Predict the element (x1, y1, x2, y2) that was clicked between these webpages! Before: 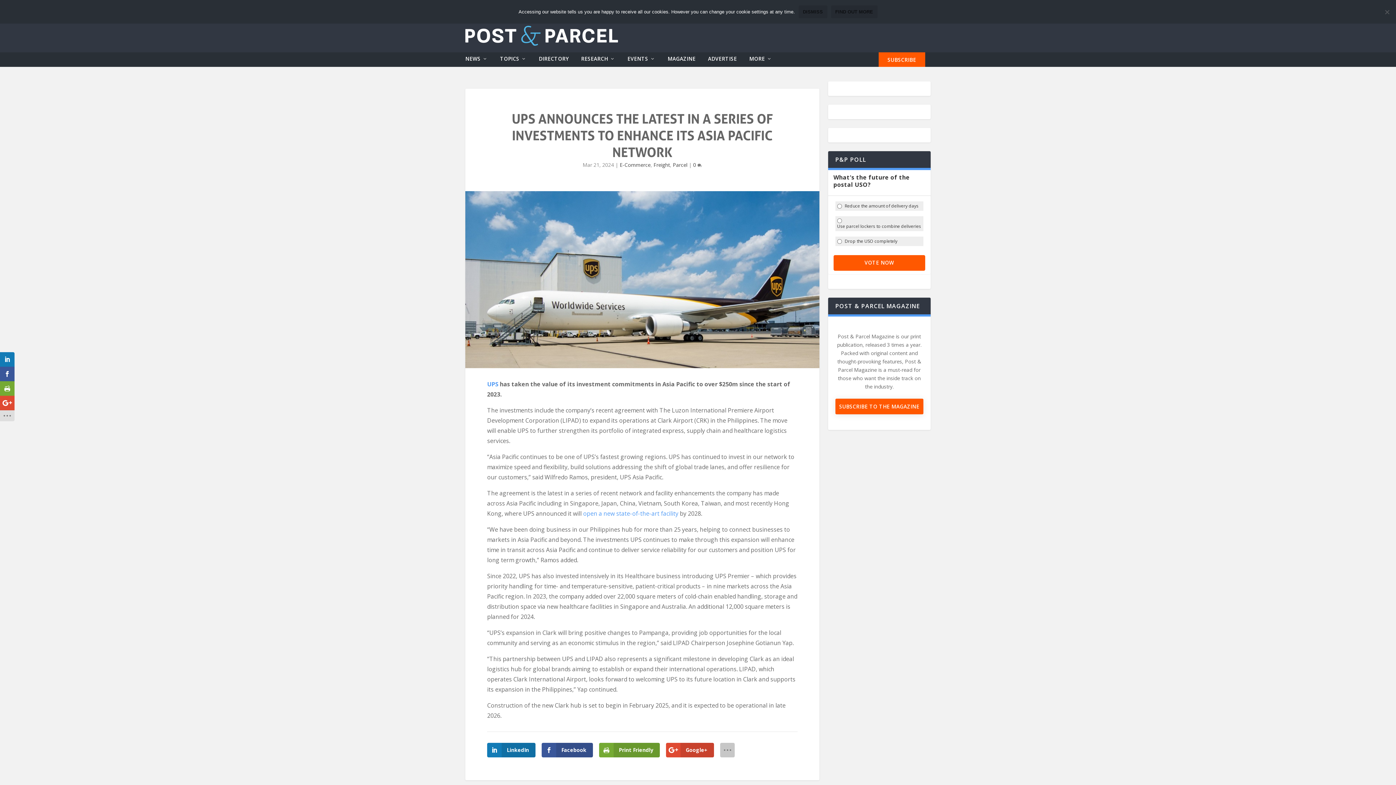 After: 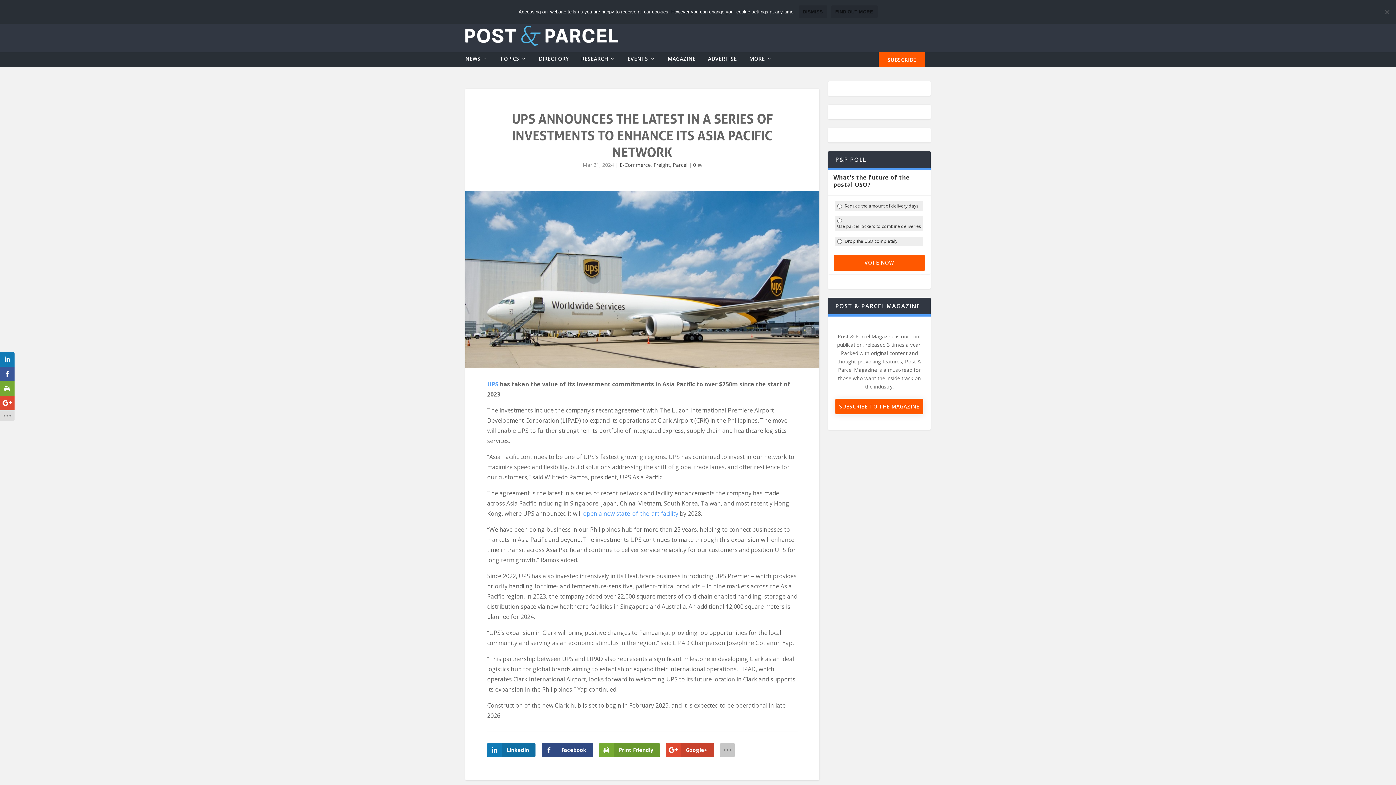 Action: label: Facebook bbox: (541, 743, 593, 757)